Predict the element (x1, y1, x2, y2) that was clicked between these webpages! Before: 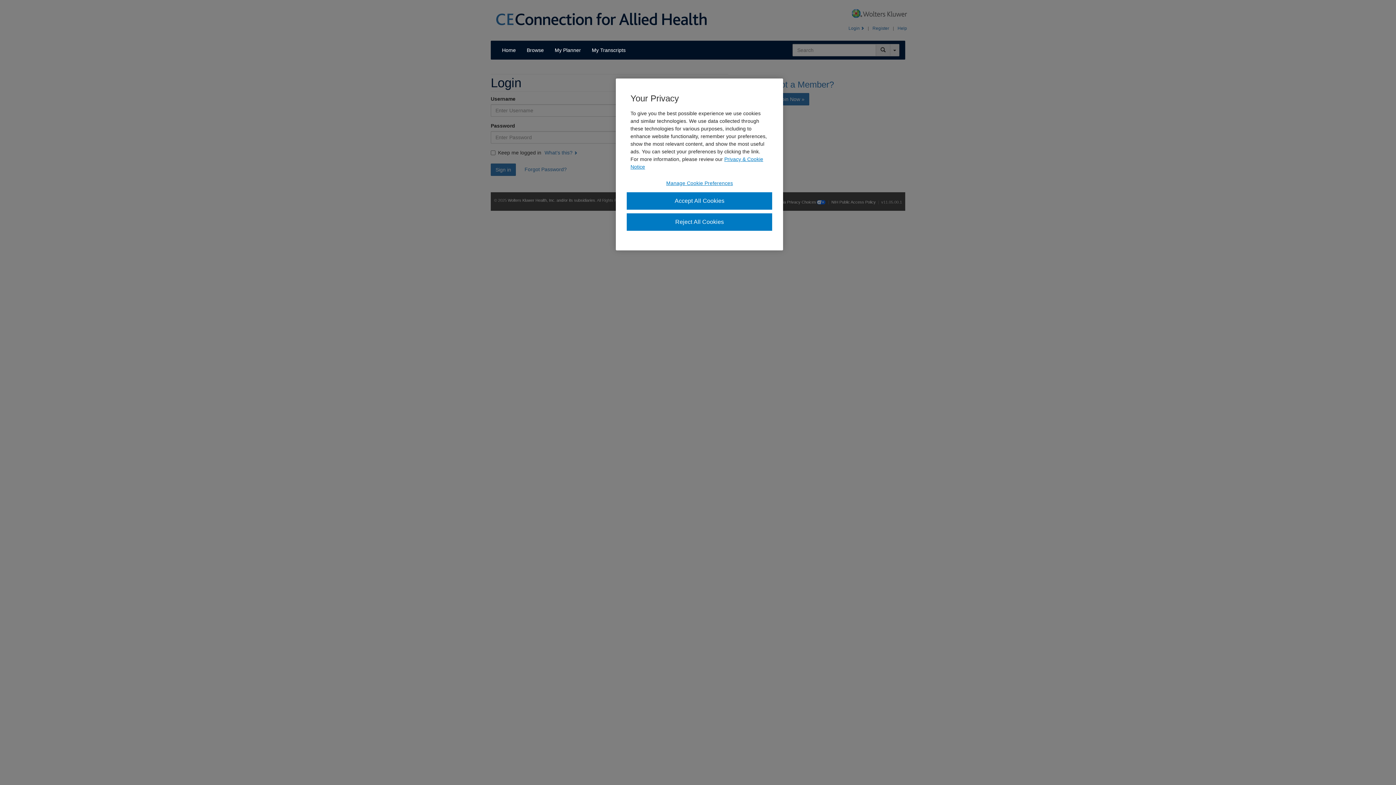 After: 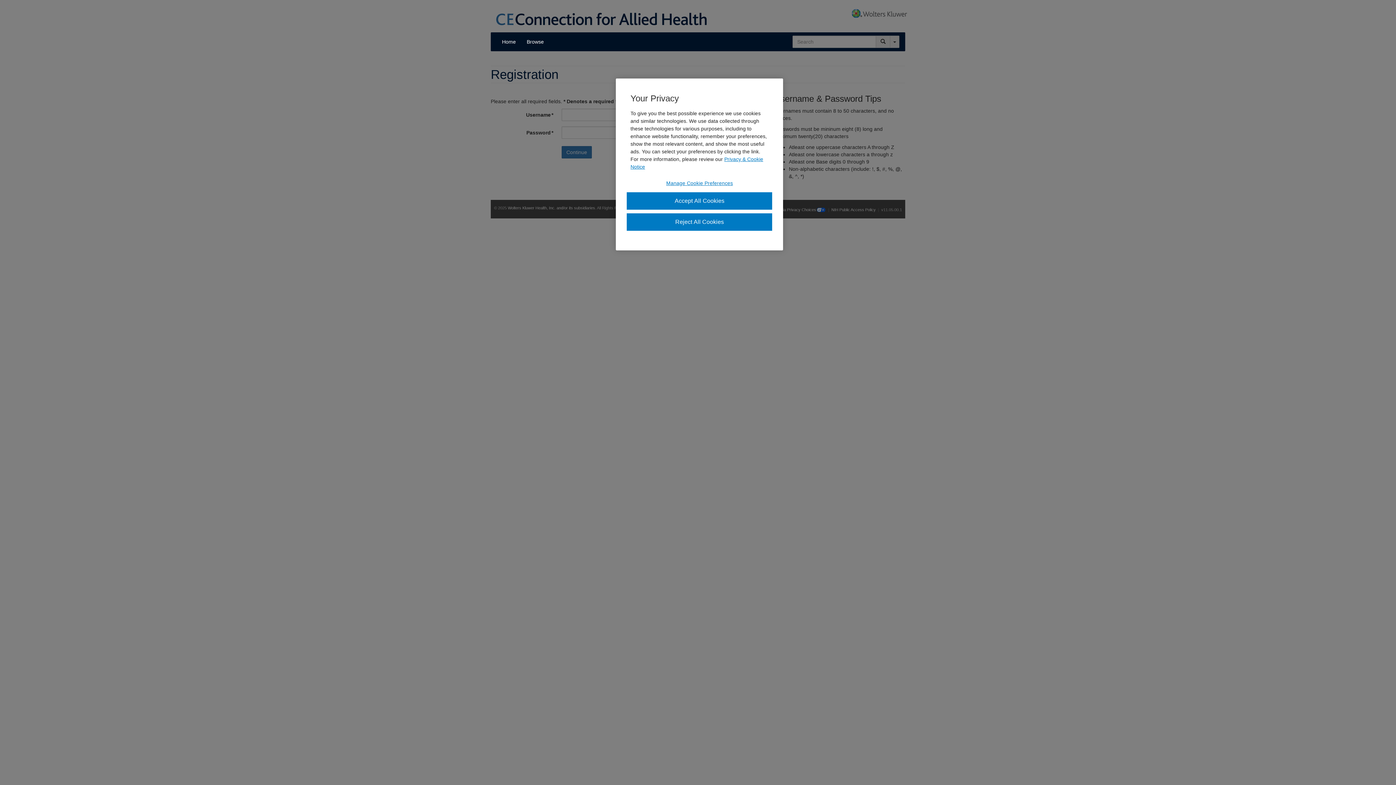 Action: label: Register bbox: (869, 22, 893, 33)